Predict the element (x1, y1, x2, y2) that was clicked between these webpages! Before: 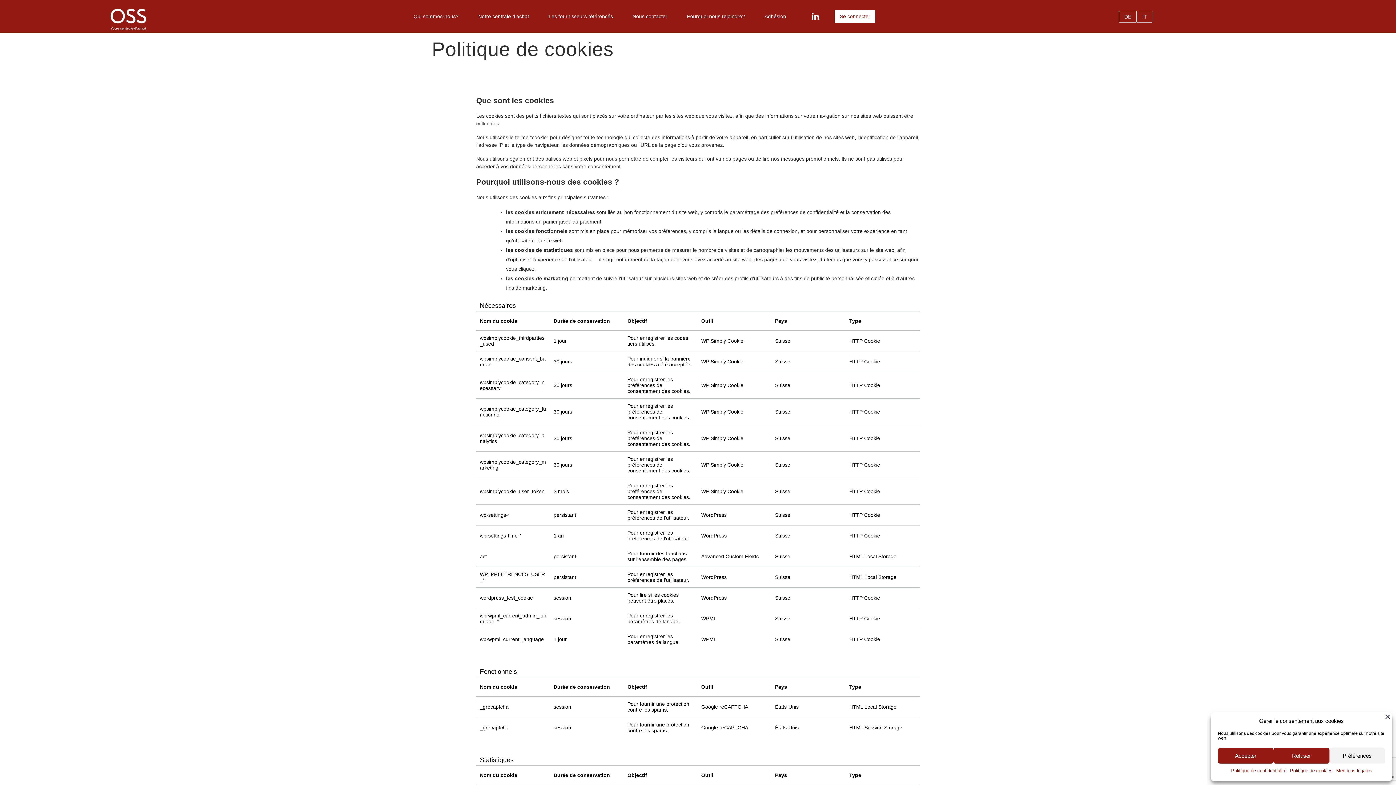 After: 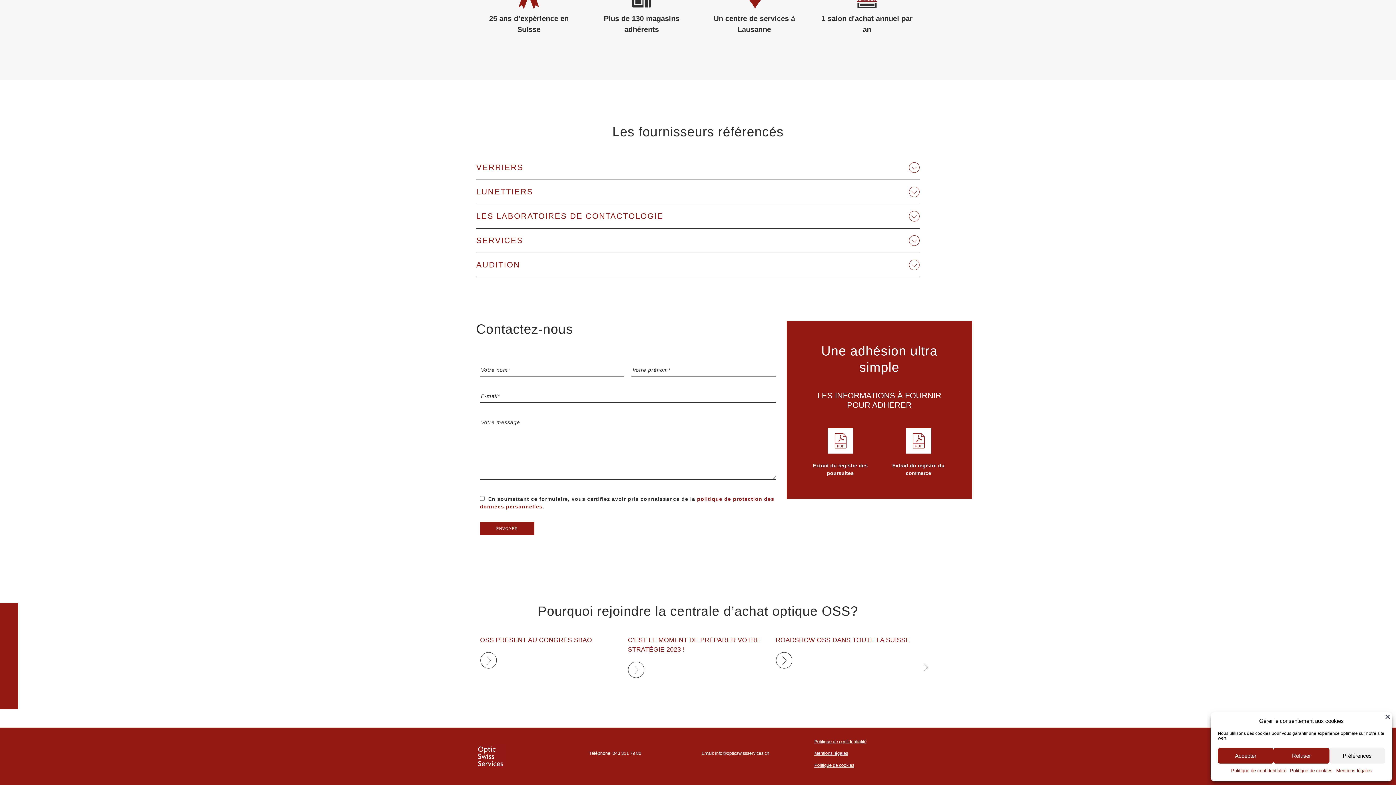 Action: label: Adhésion bbox: (764, 0, 786, 32)